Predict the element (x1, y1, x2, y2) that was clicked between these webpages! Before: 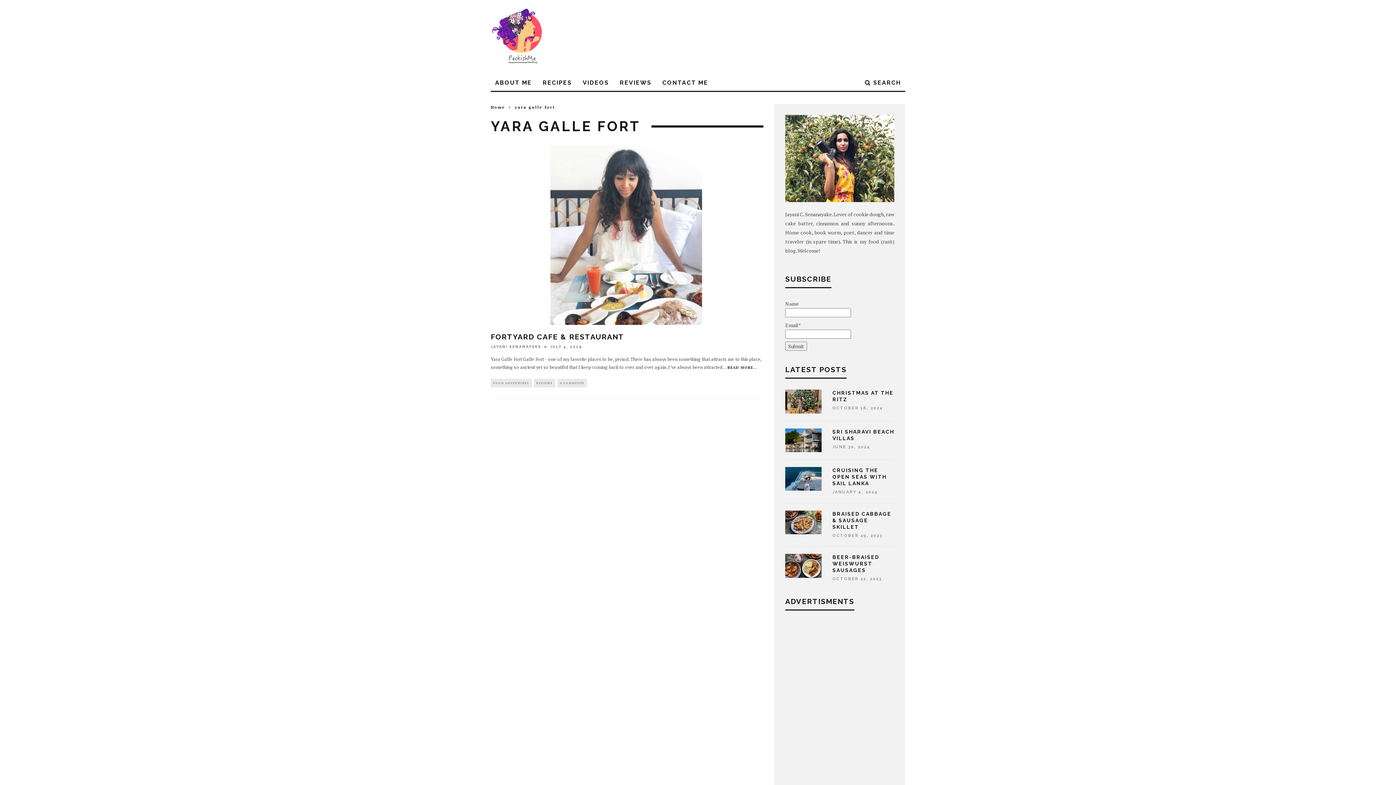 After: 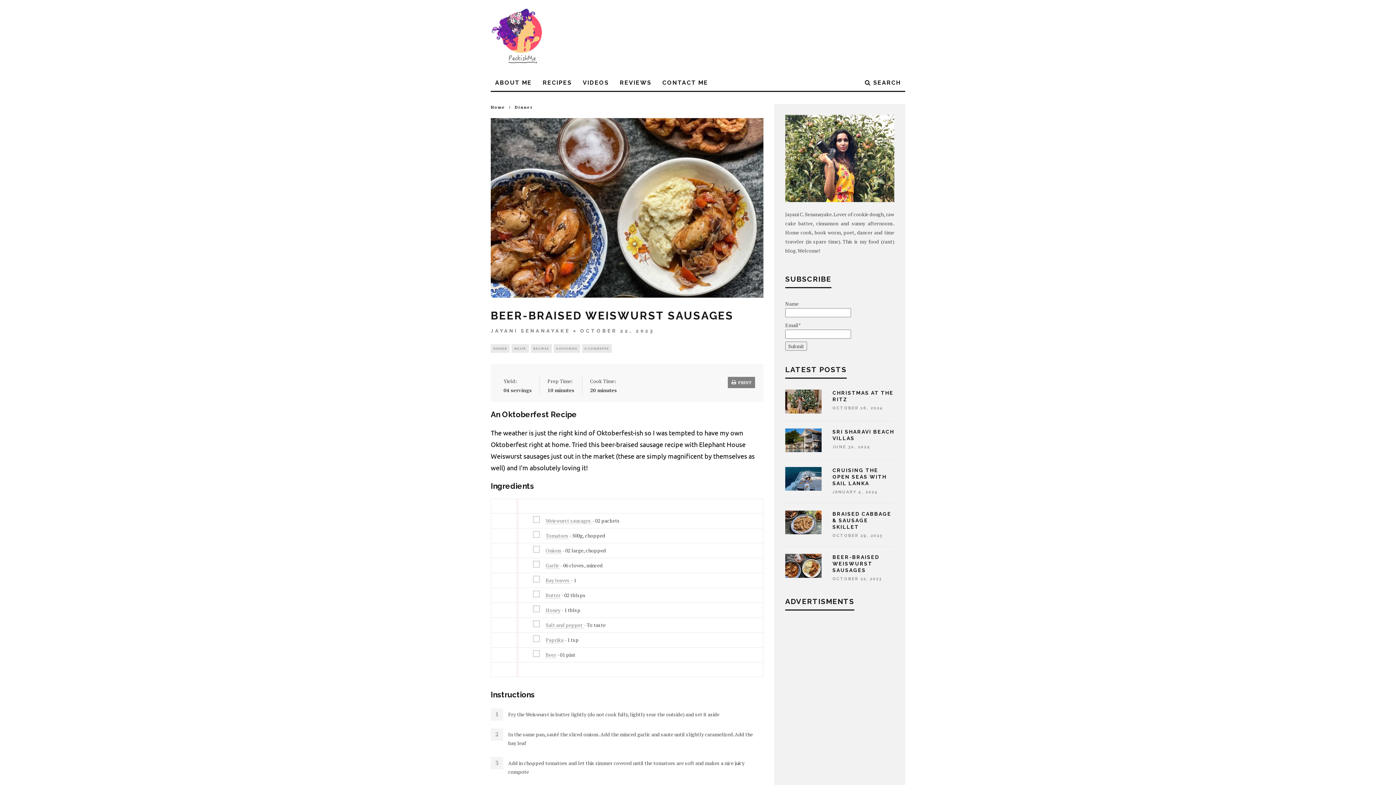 Action: label: BEER-BRAISED WEISWURST SAUSAGES bbox: (832, 554, 879, 573)